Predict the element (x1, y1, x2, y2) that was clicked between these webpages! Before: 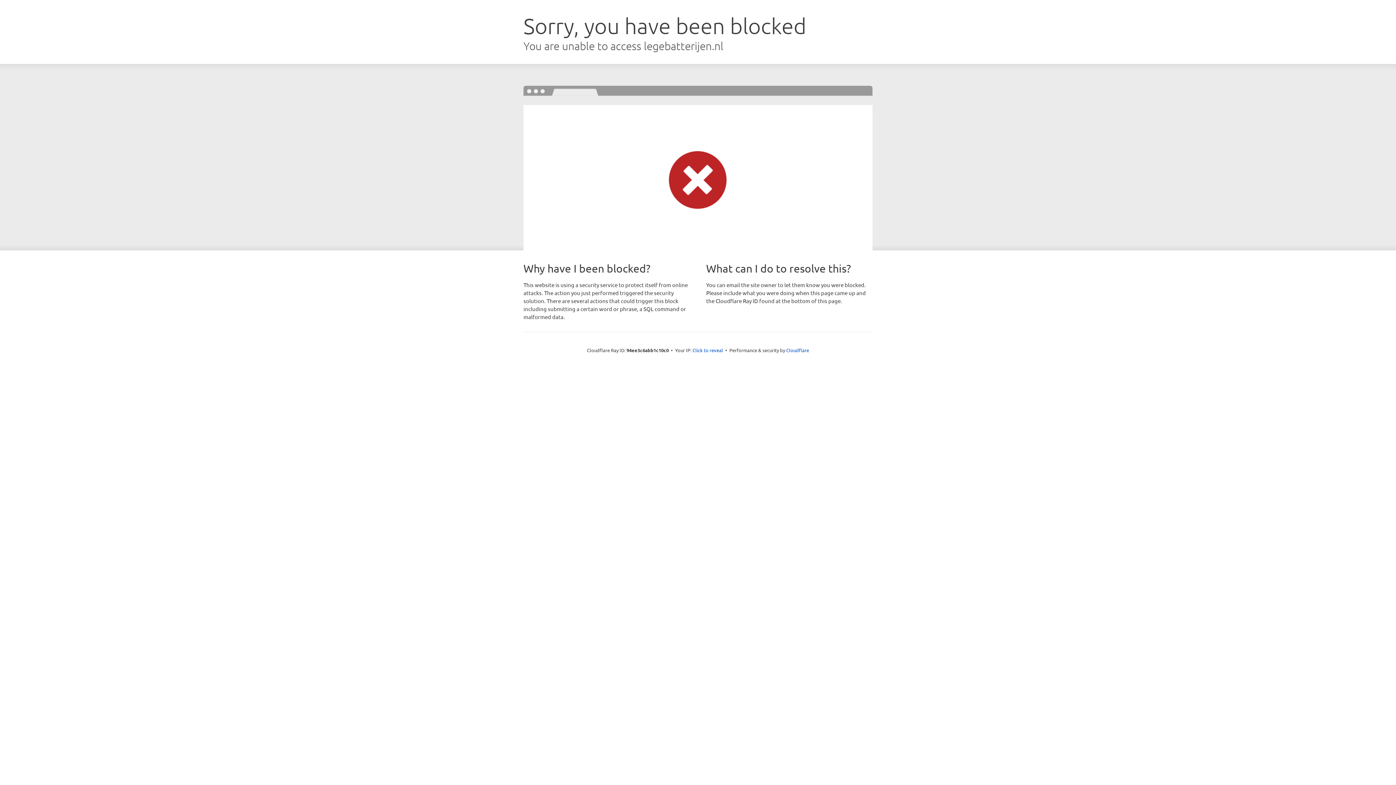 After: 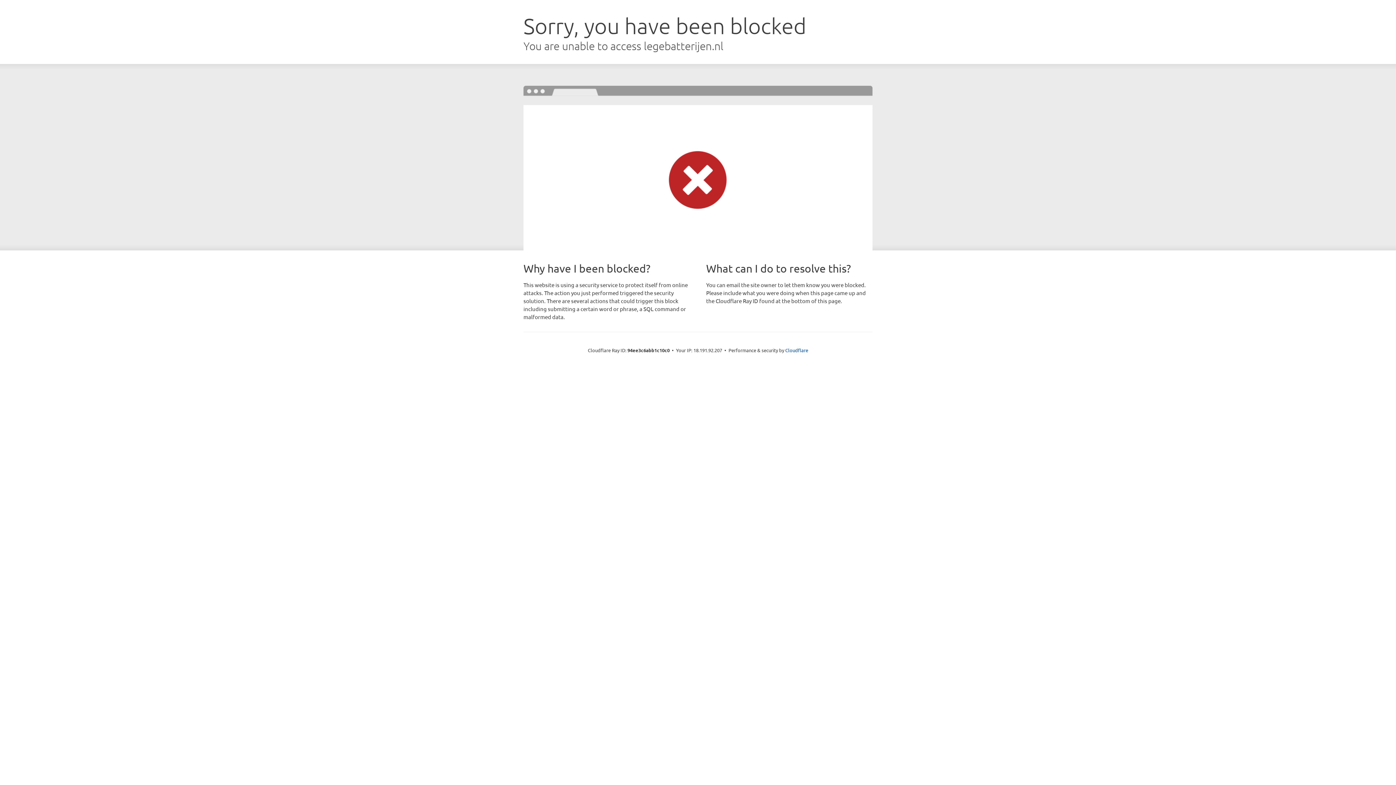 Action: bbox: (692, 346, 723, 353) label: Click to reveal